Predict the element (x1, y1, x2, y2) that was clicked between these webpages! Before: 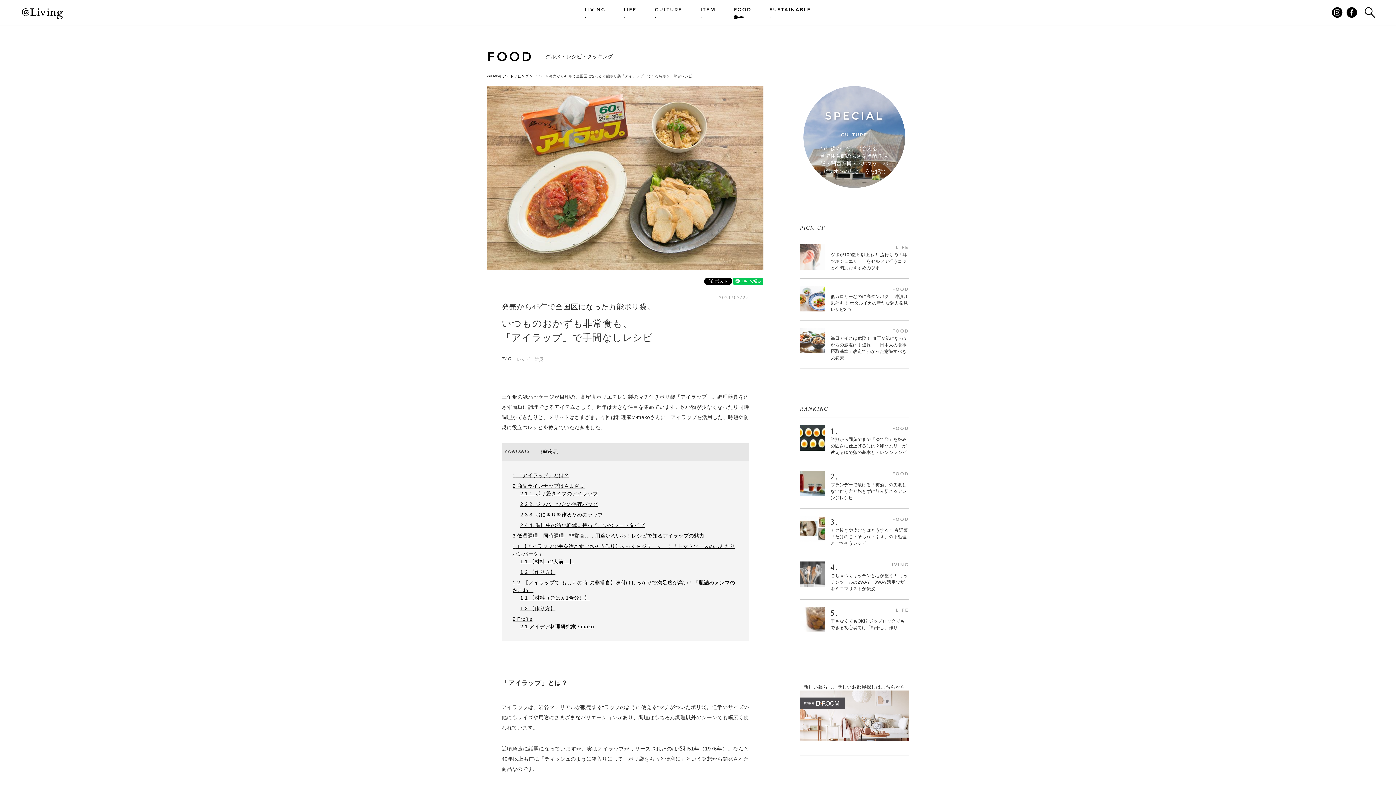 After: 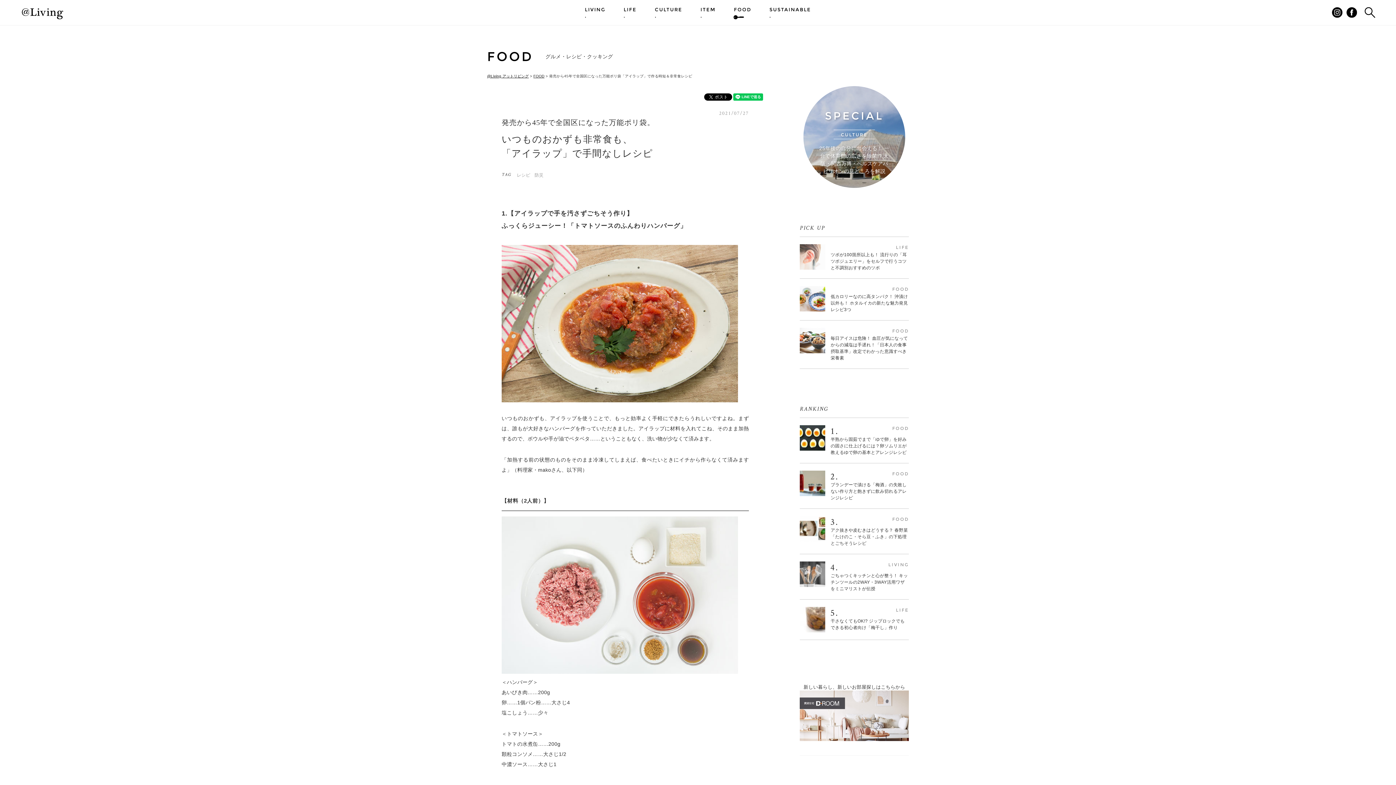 Action: label: 1.2 【作り方】 bbox: (520, 569, 555, 575)